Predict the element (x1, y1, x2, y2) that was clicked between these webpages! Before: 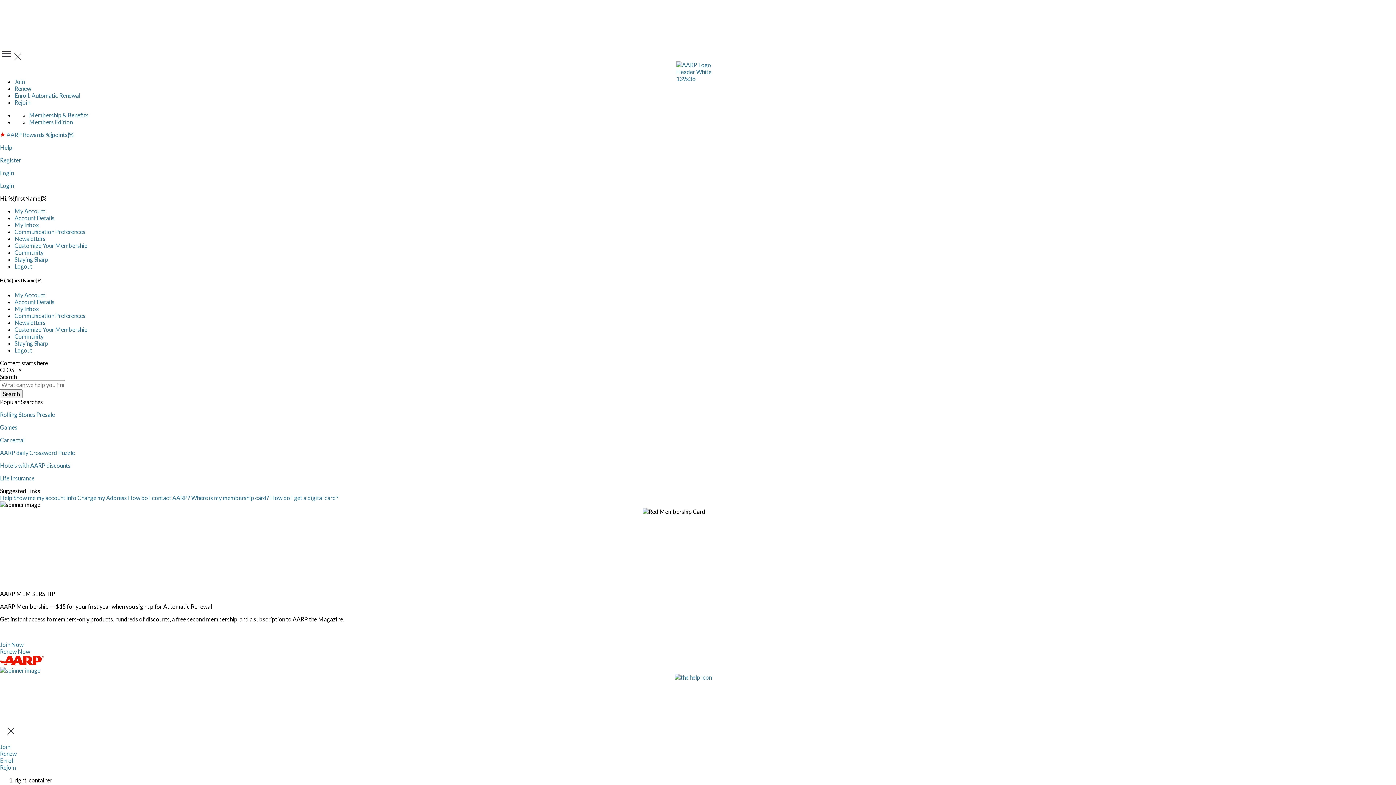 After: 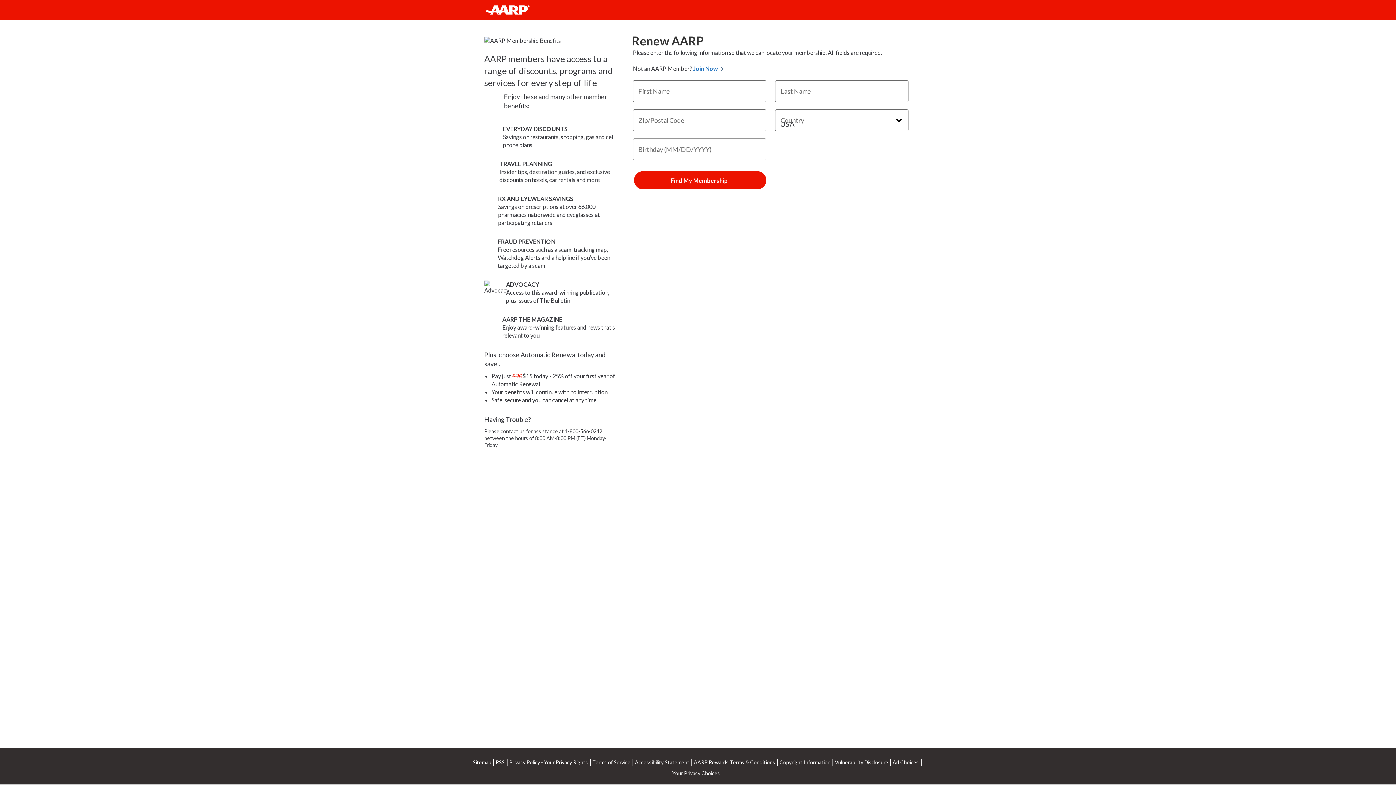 Action: bbox: (0, 648, 30, 655) label: Renew Now